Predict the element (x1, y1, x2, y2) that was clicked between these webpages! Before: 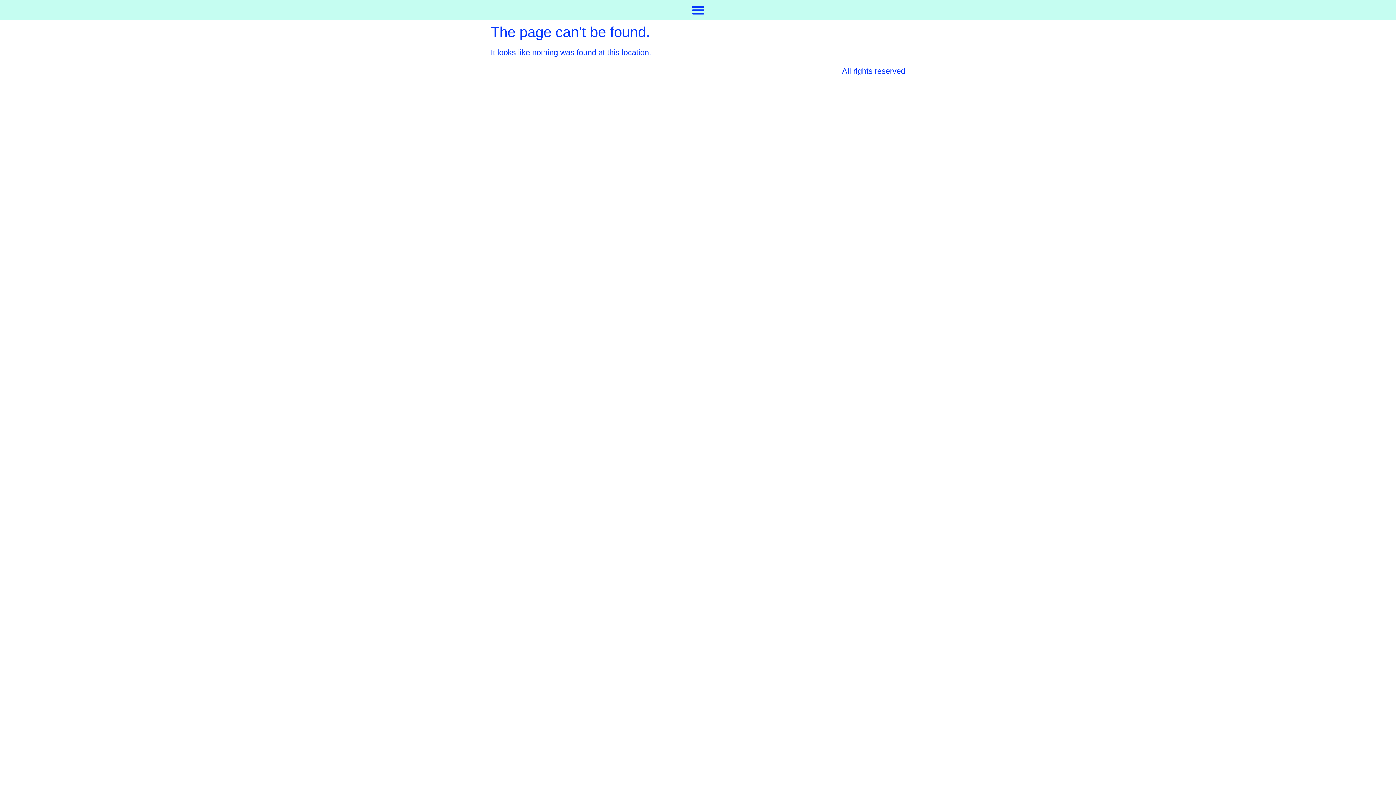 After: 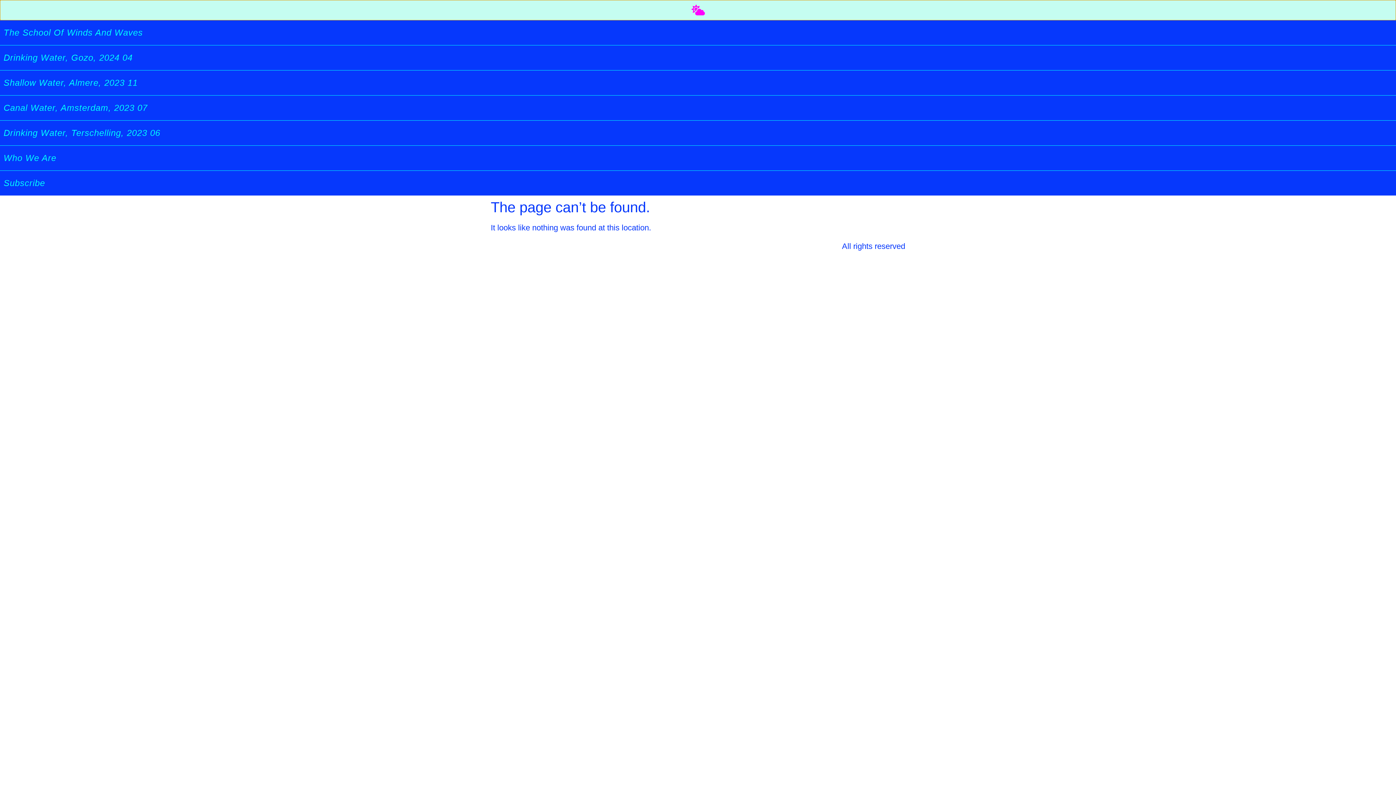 Action: label: Menu Toggle bbox: (0, 0, 1396, 20)